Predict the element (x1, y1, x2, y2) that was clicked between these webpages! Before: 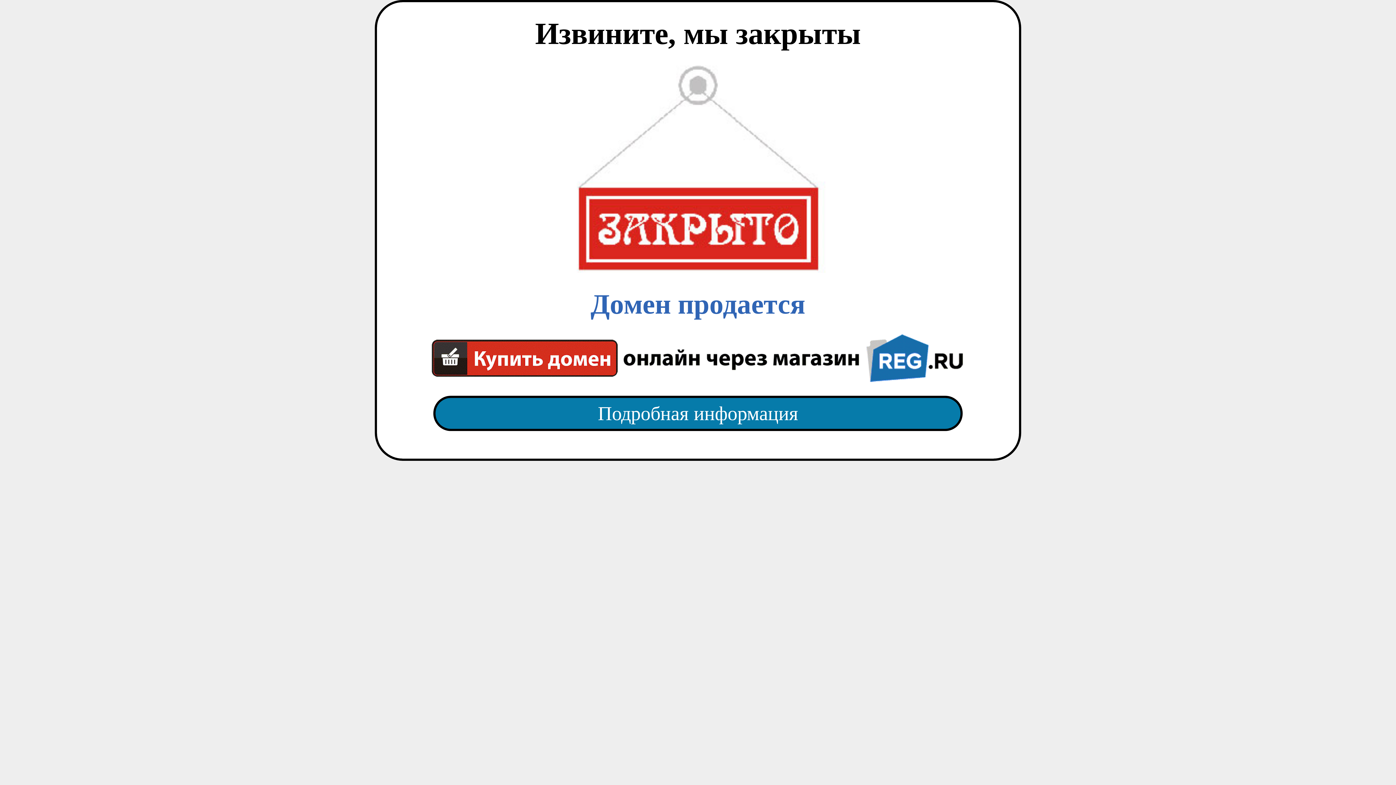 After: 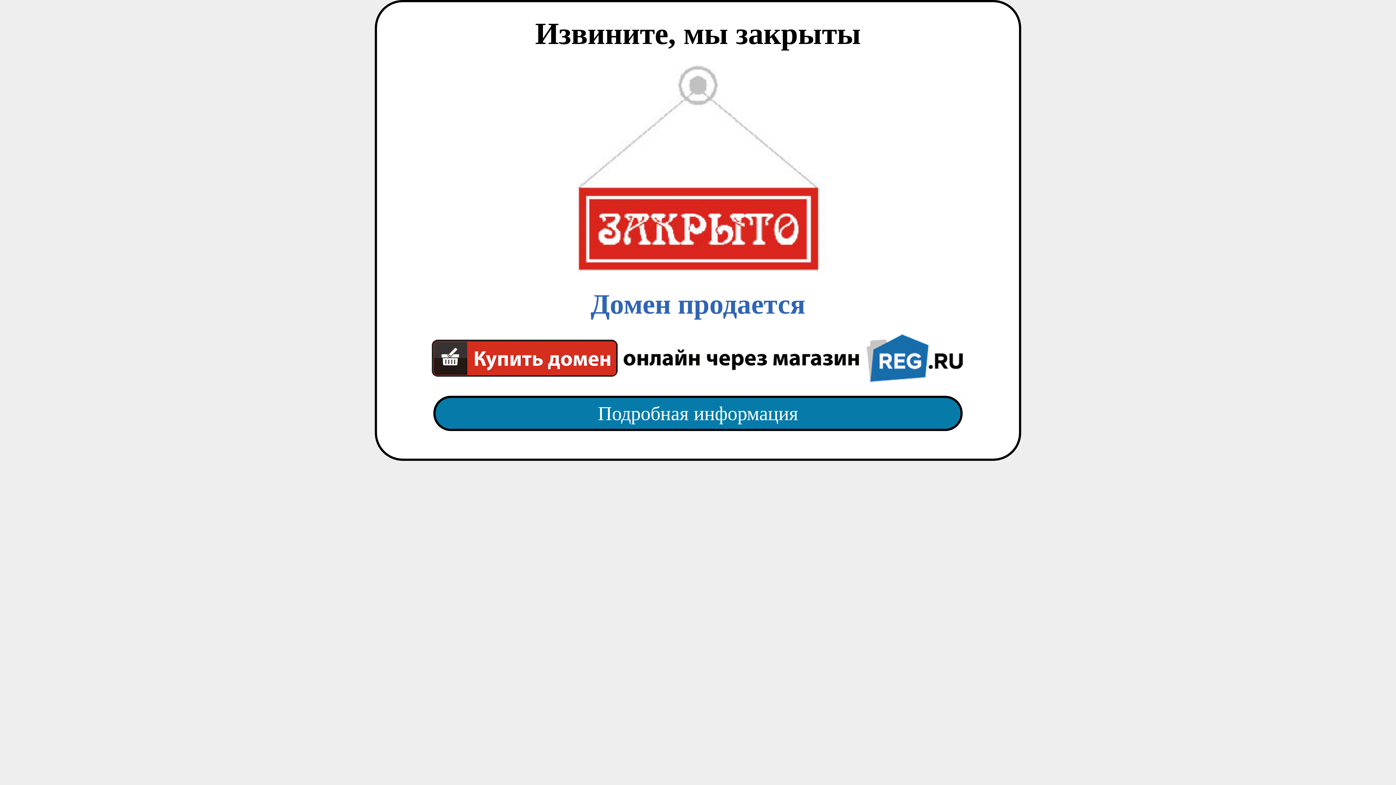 Action: label: Домен продается bbox: (418, 65, 977, 382)